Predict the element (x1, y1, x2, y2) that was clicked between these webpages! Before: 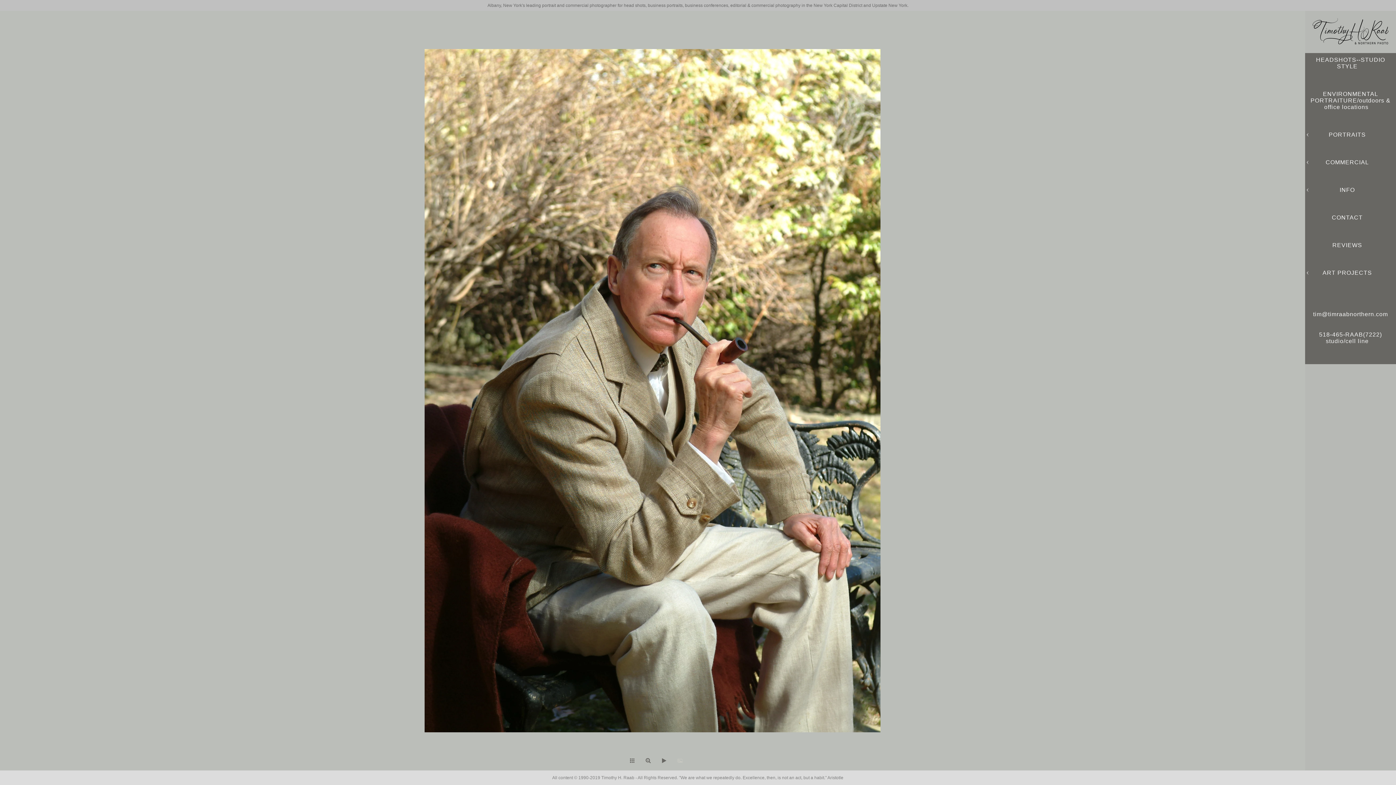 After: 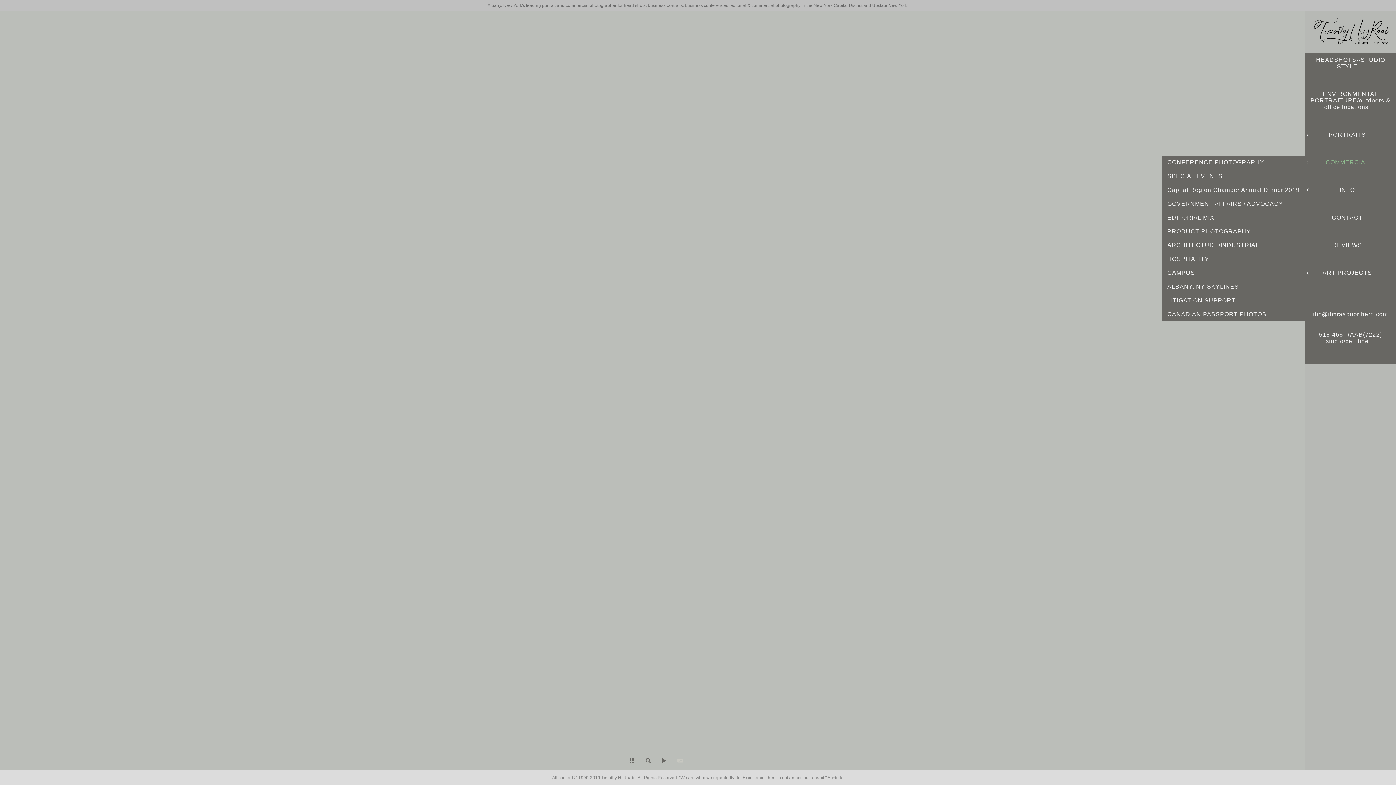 Action: label: COMMERCIAL bbox: (1326, 159, 1369, 165)